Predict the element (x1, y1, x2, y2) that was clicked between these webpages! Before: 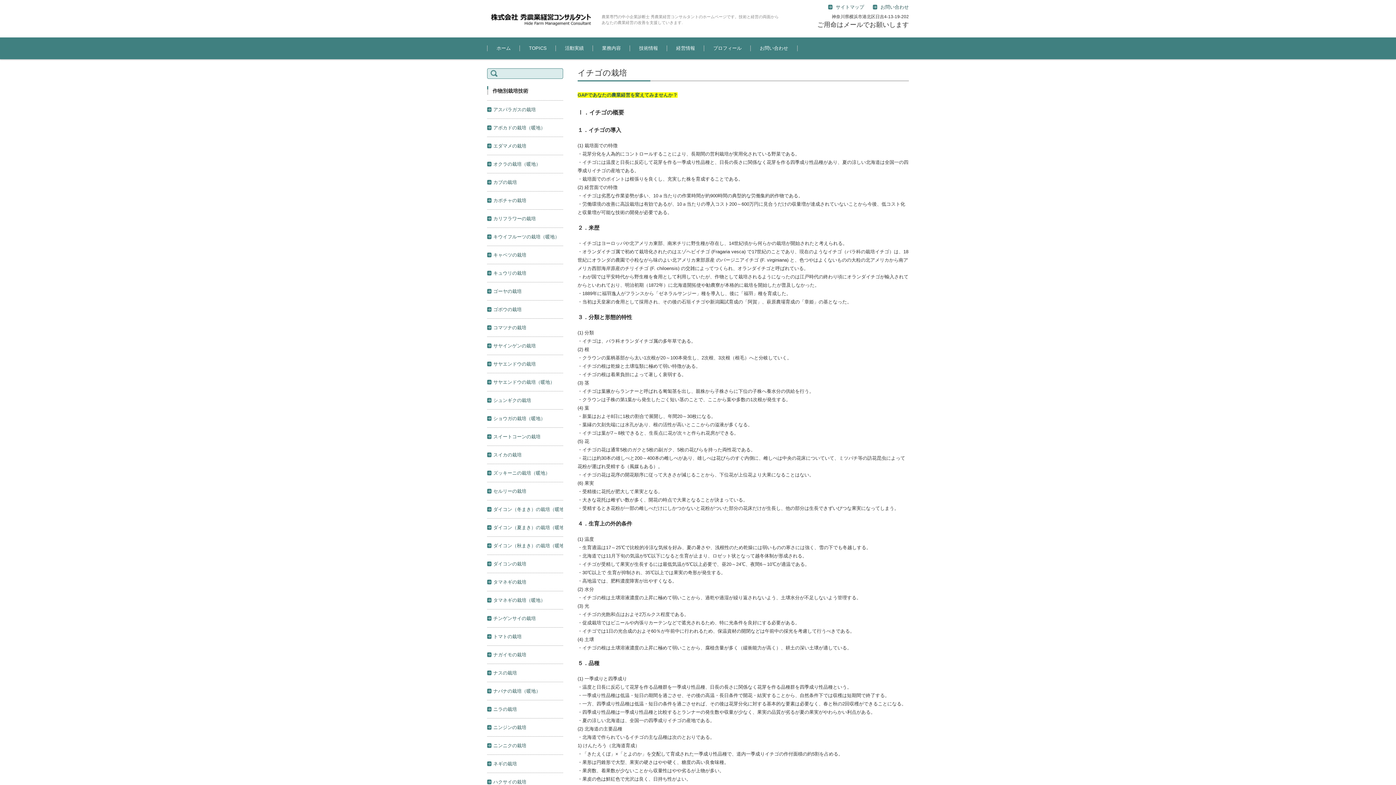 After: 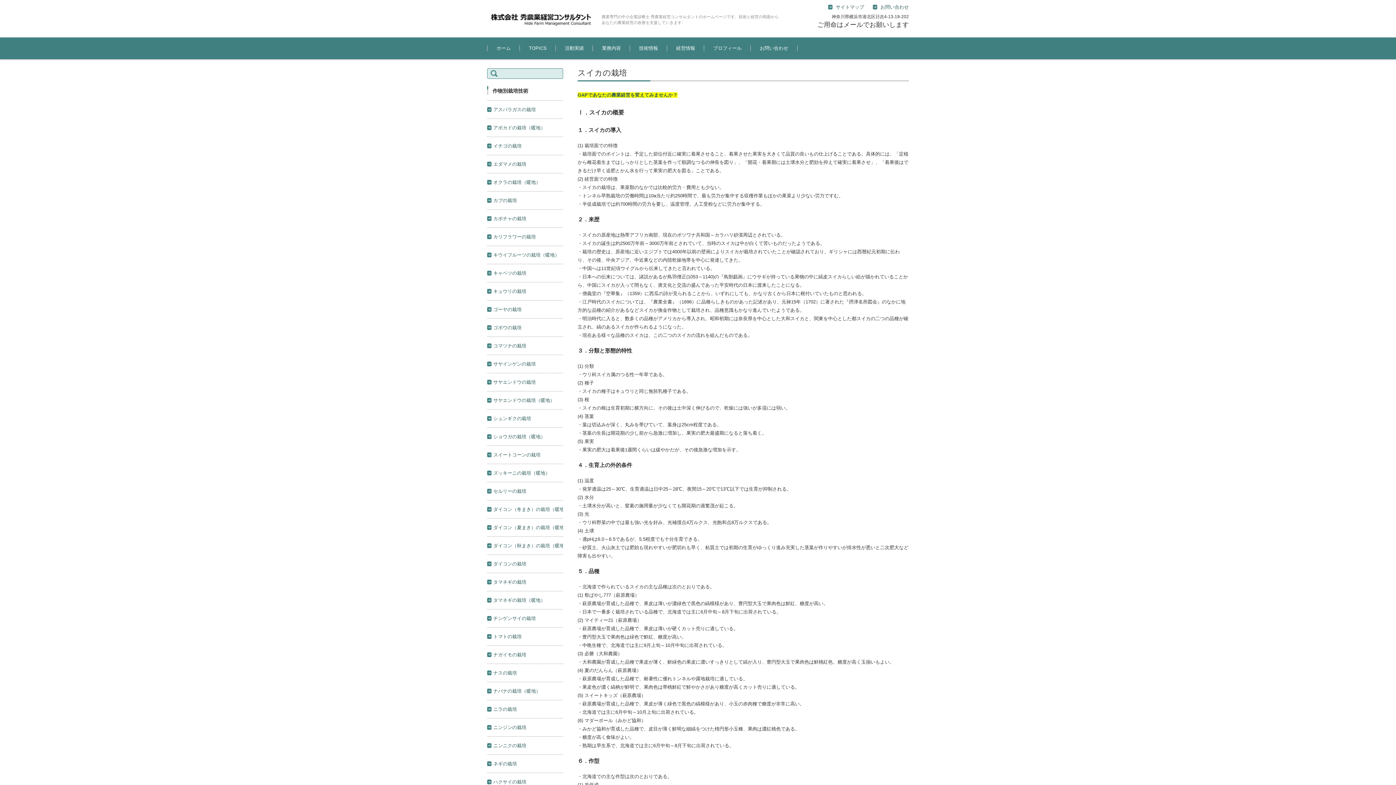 Action: label: スイカの栽培 bbox: (486, 452, 521, 463)